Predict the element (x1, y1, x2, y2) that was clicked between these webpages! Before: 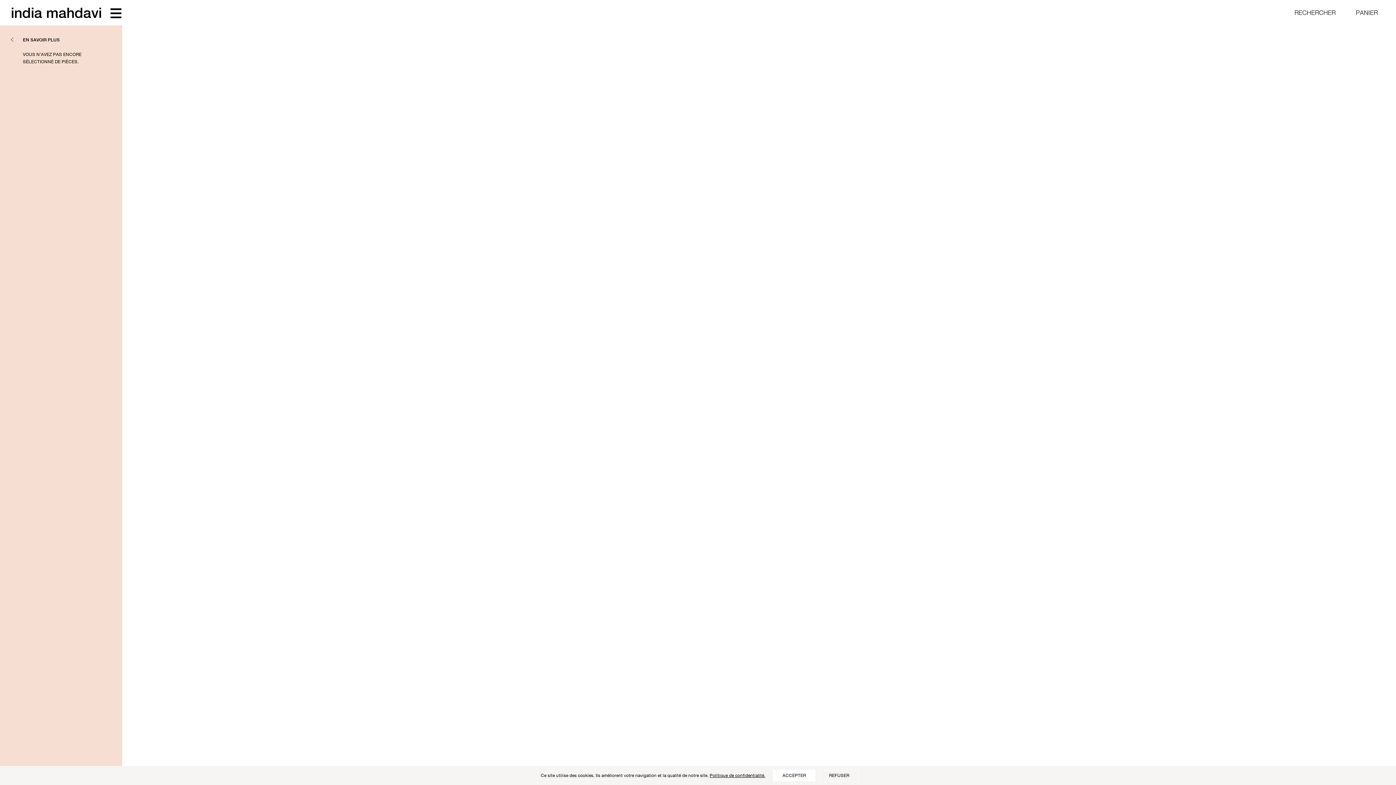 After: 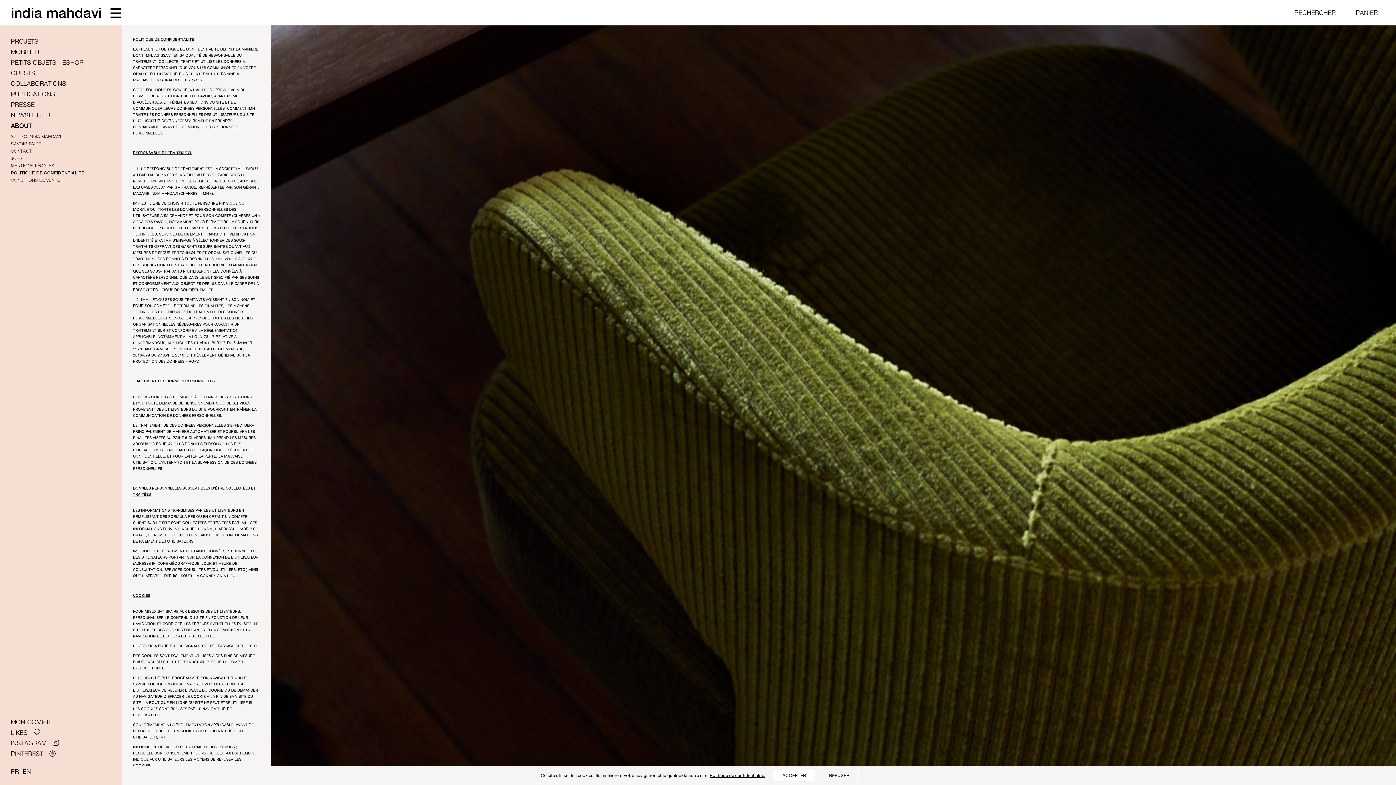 Action: bbox: (709, 773, 765, 778) label: Politique de confidentialité.